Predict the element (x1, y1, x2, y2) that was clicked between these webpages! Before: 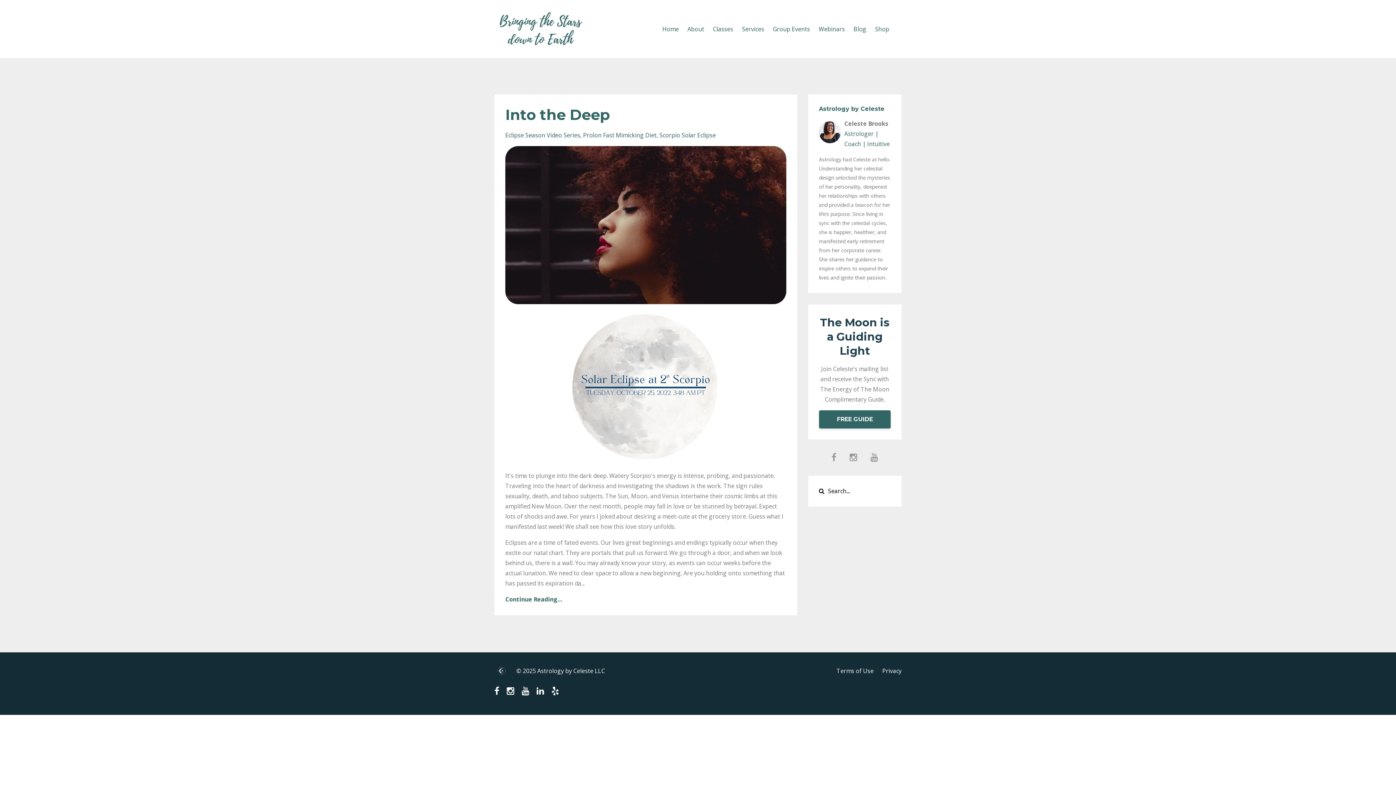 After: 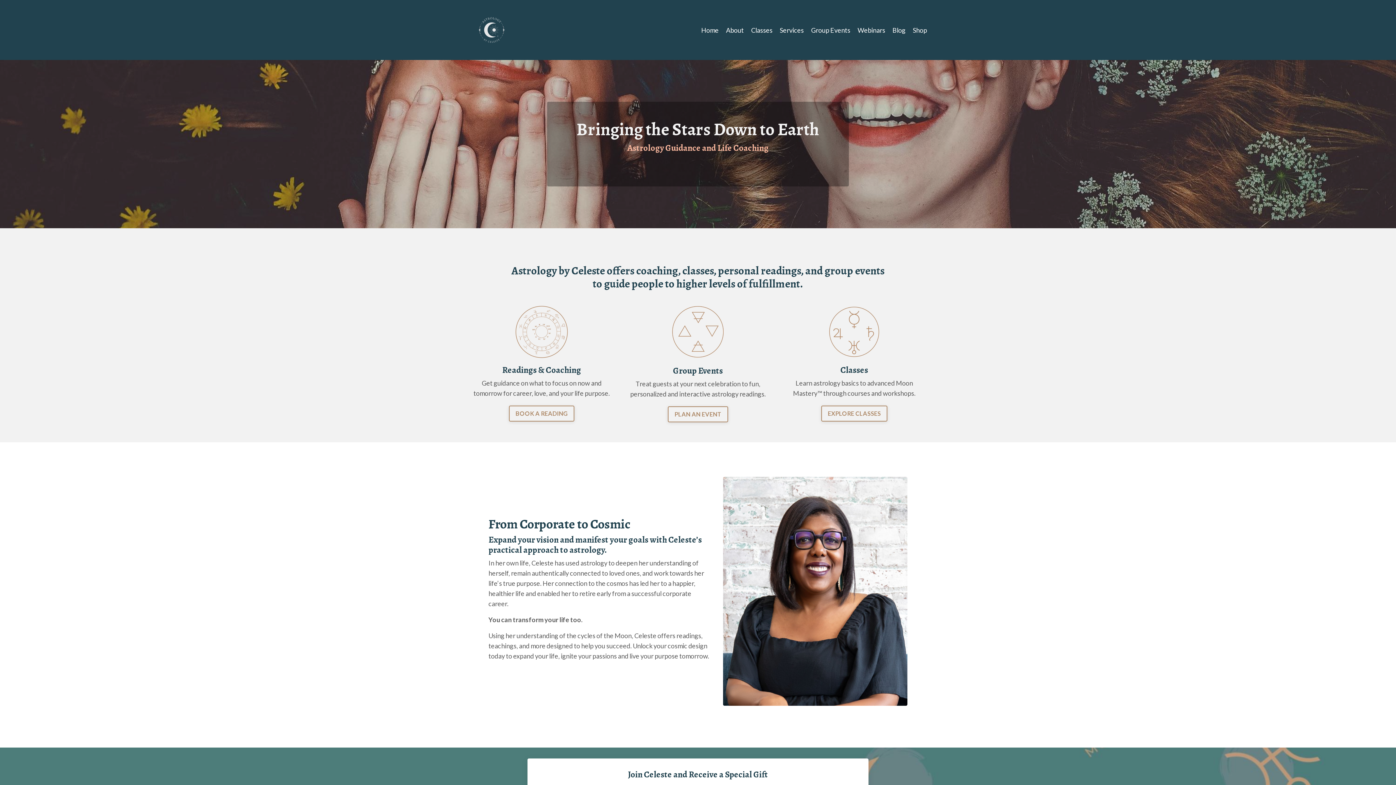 Action: label: Home bbox: (662, 10, 678, 47)